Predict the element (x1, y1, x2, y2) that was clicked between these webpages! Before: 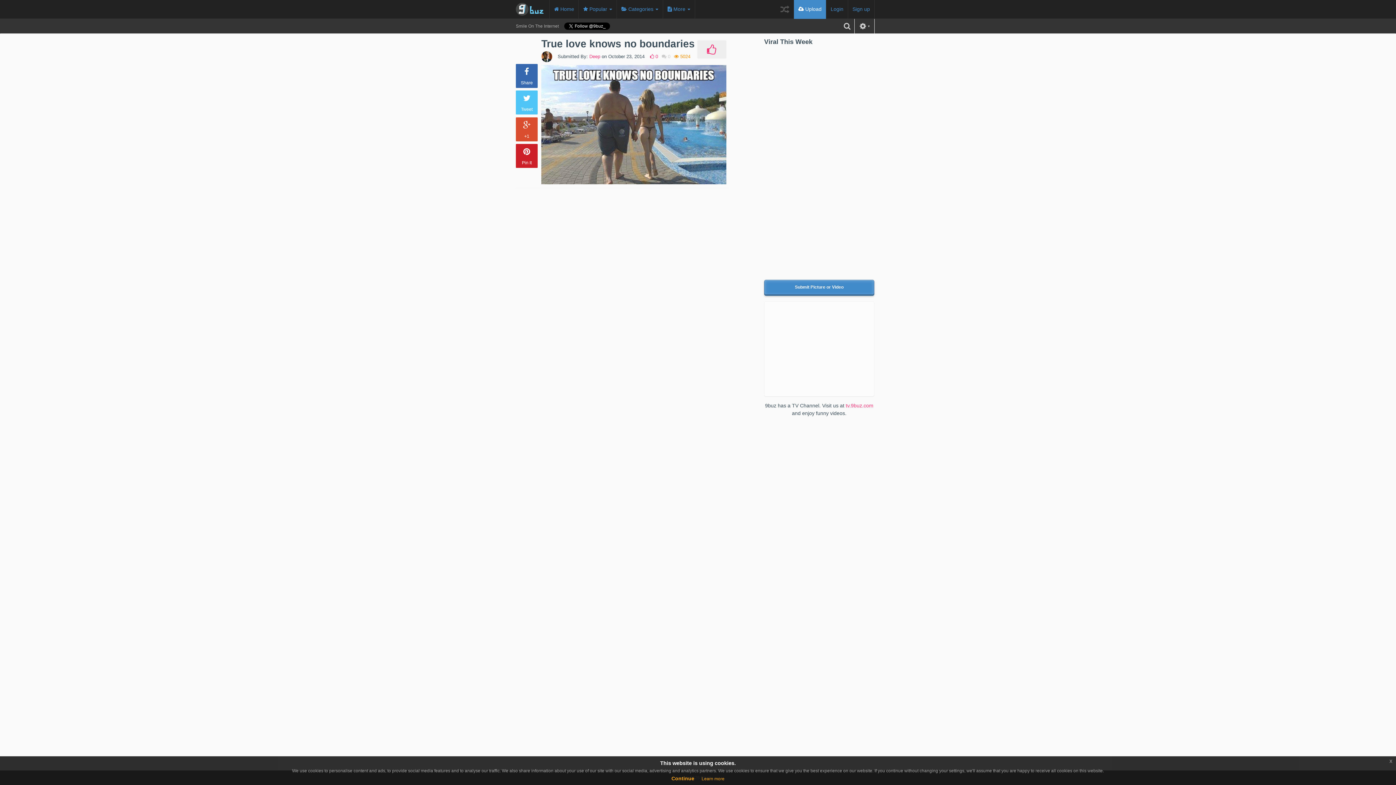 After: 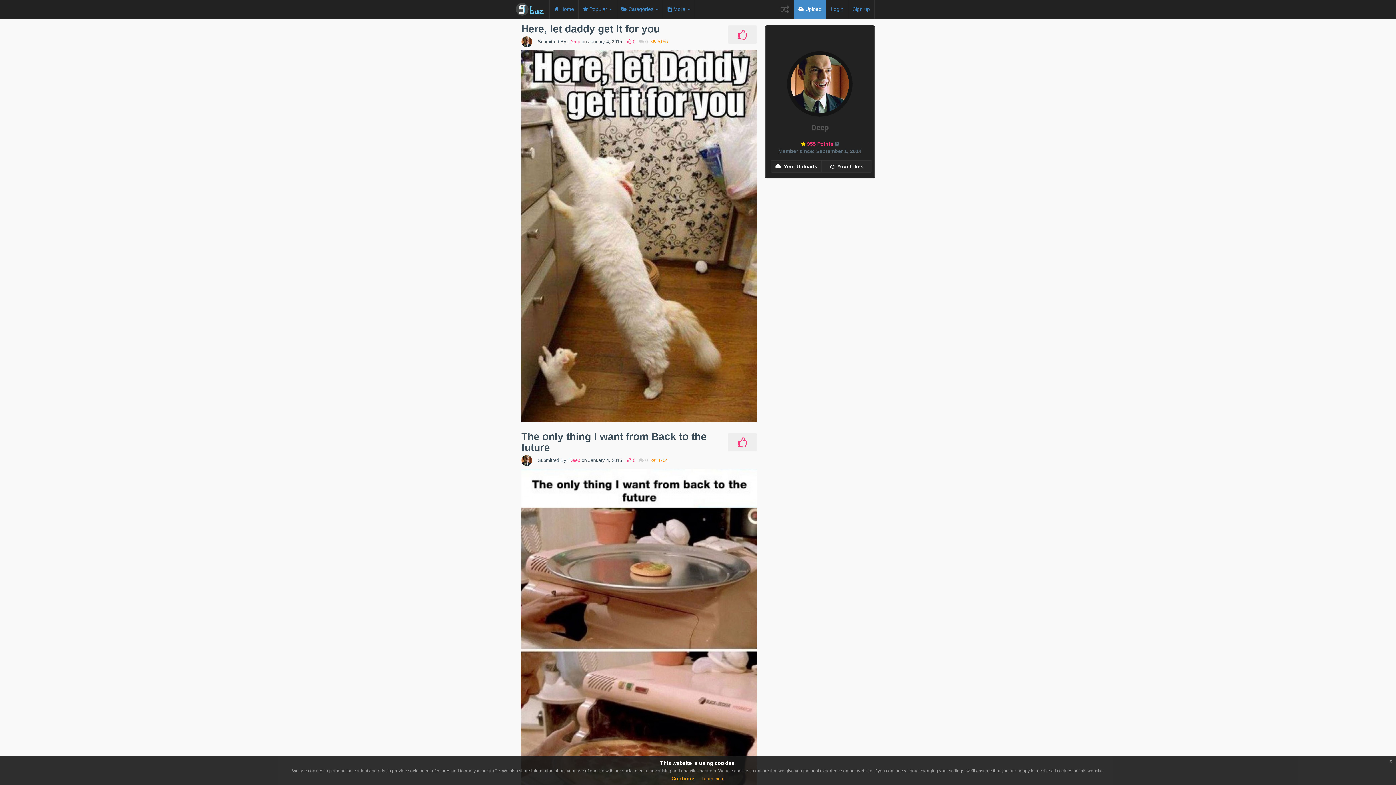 Action: label: Deep bbox: (589, 53, 600, 59)